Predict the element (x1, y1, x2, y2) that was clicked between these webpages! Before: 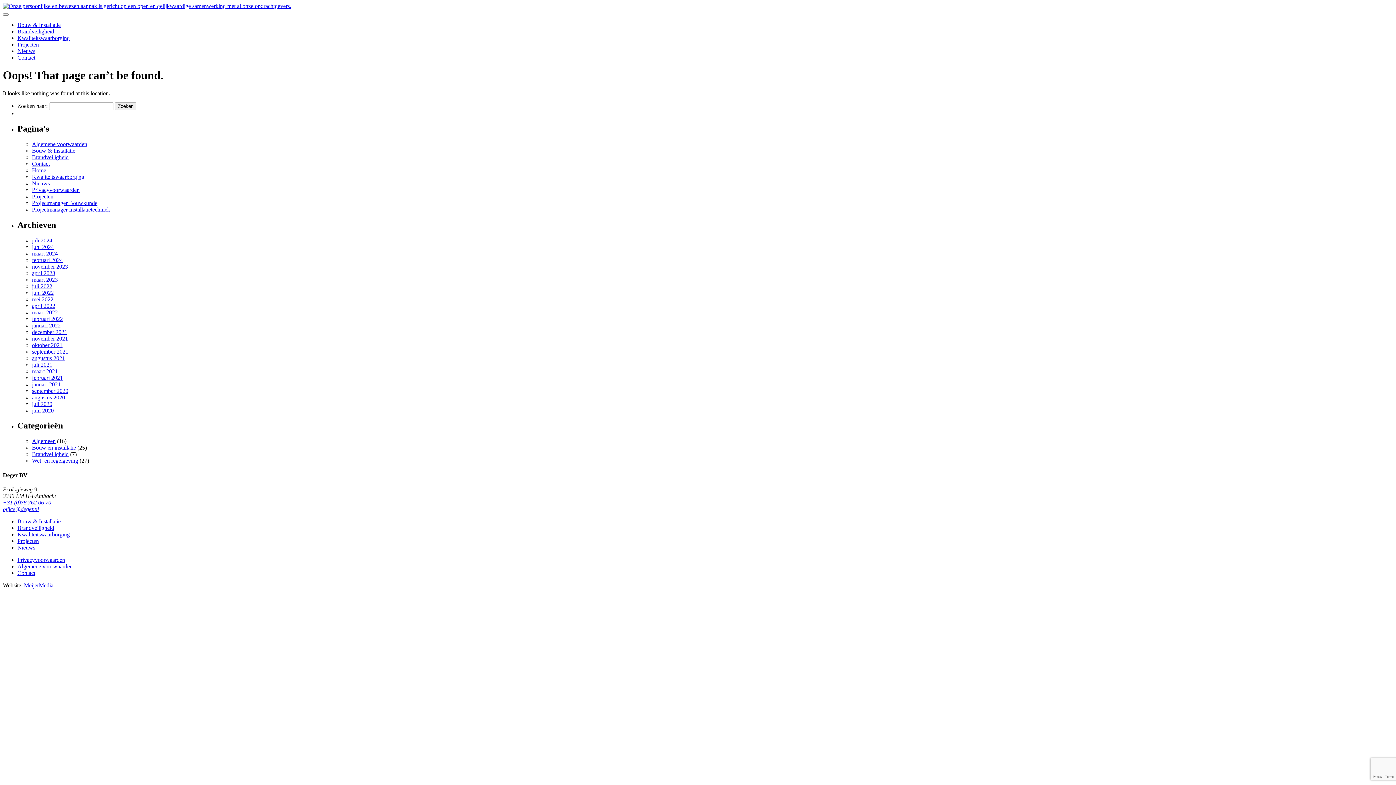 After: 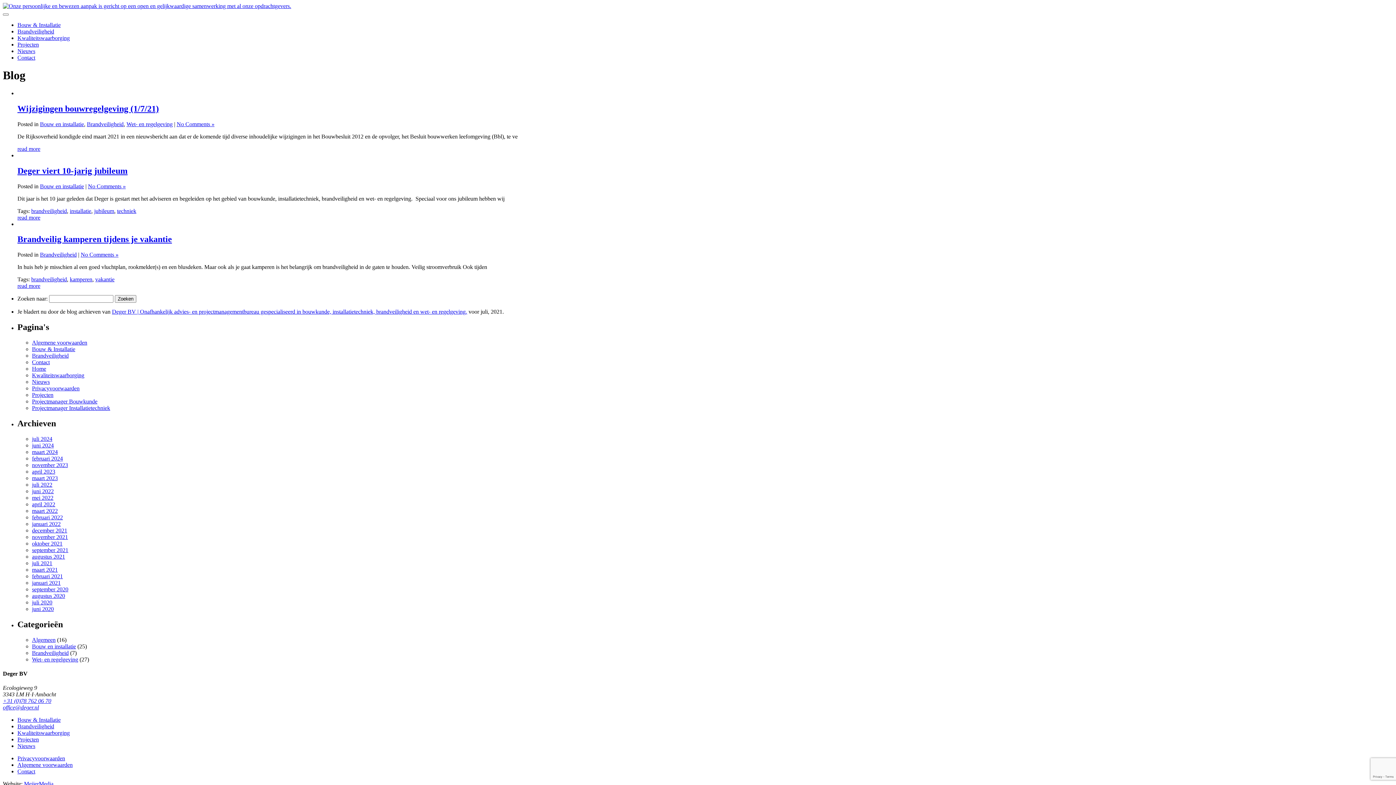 Action: label: juli 2021 bbox: (32, 361, 52, 367)